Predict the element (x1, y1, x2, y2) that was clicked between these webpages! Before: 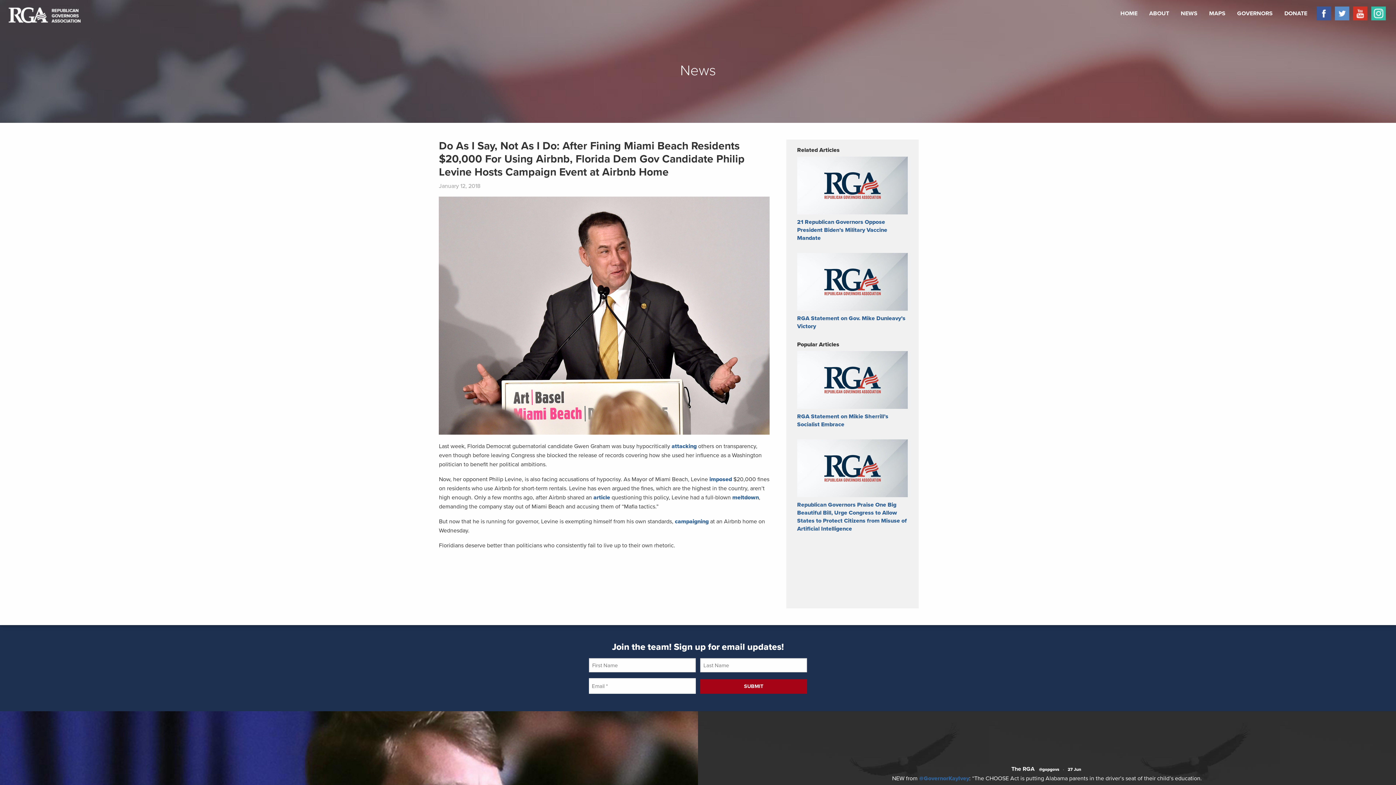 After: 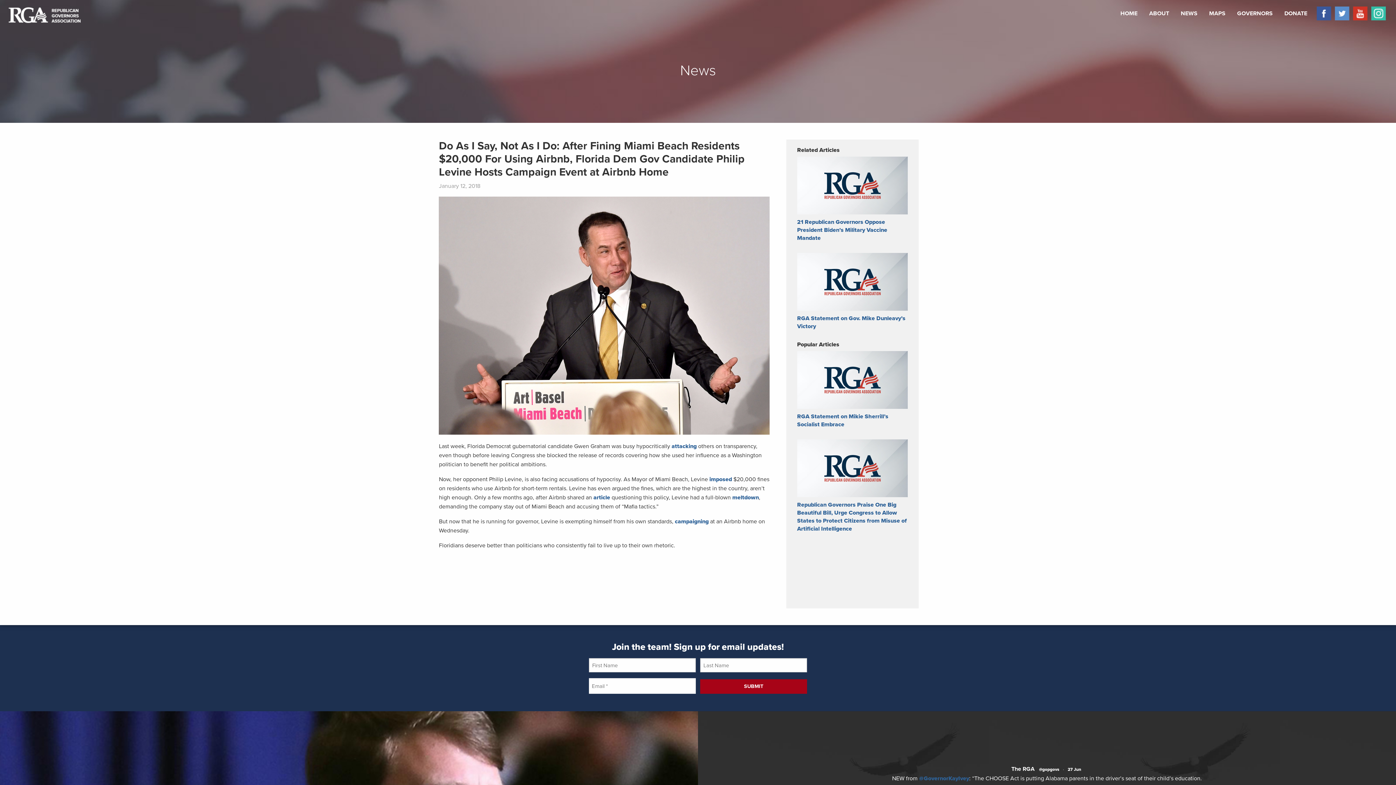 Action: label: 27 Jun bbox: (1068, 767, 1081, 772)